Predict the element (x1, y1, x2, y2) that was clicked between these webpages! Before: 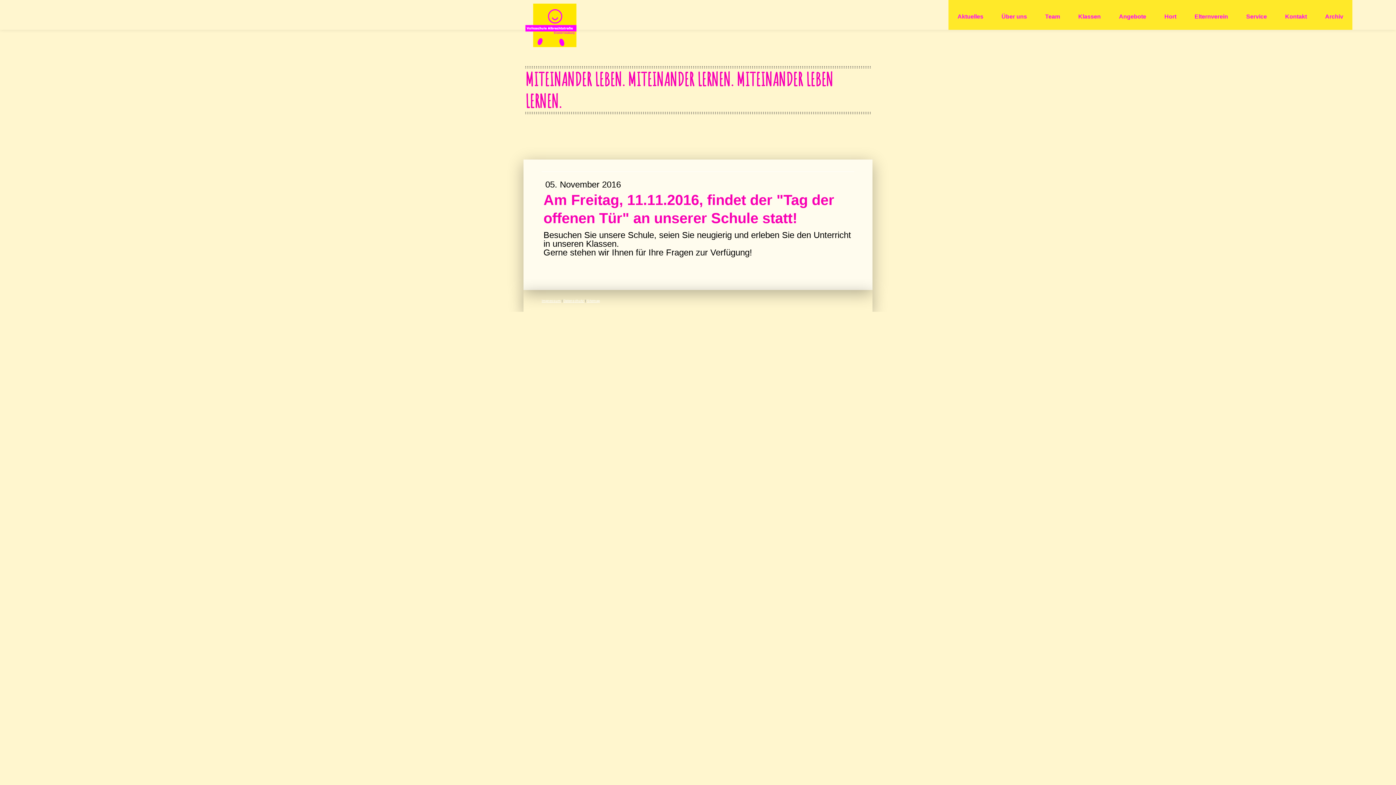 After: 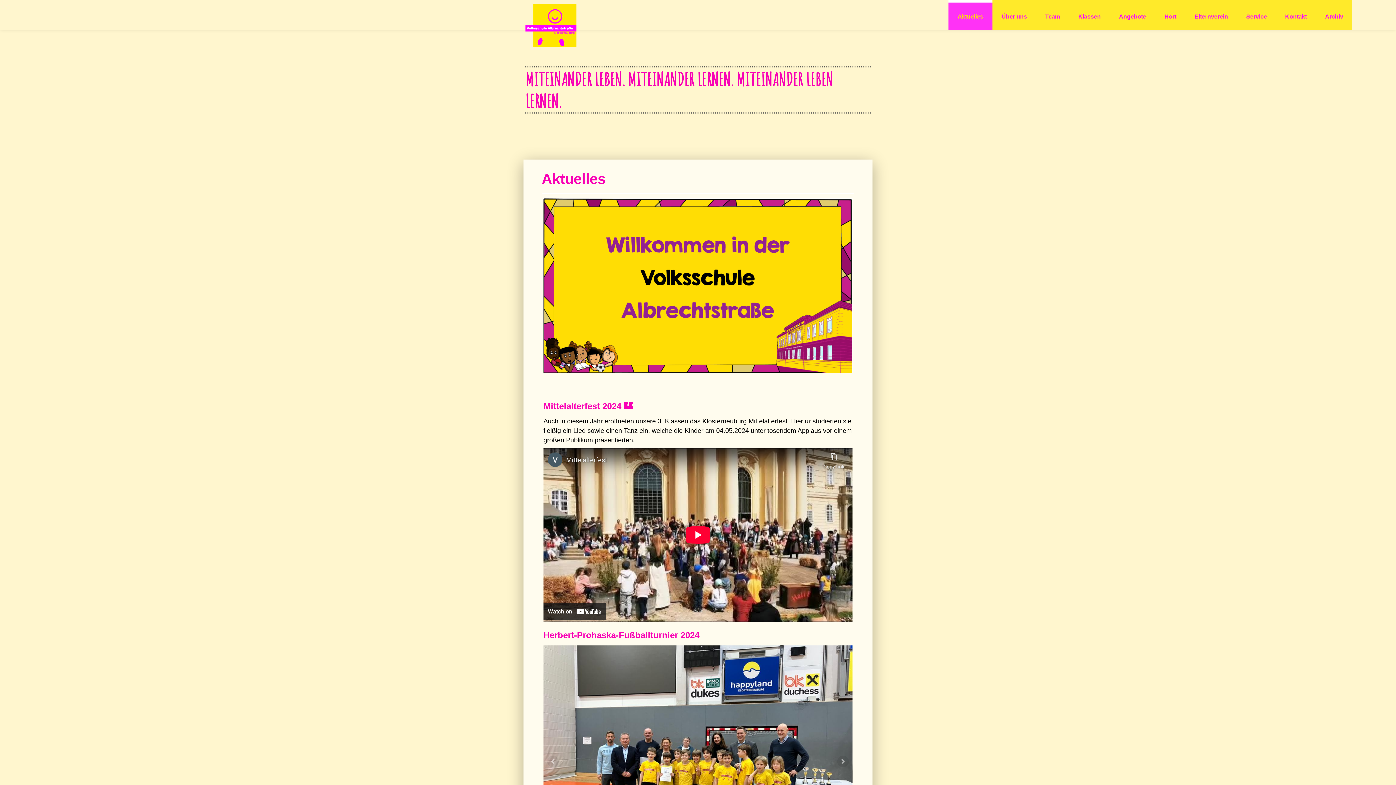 Action: bbox: (525, 4, 576, 10)